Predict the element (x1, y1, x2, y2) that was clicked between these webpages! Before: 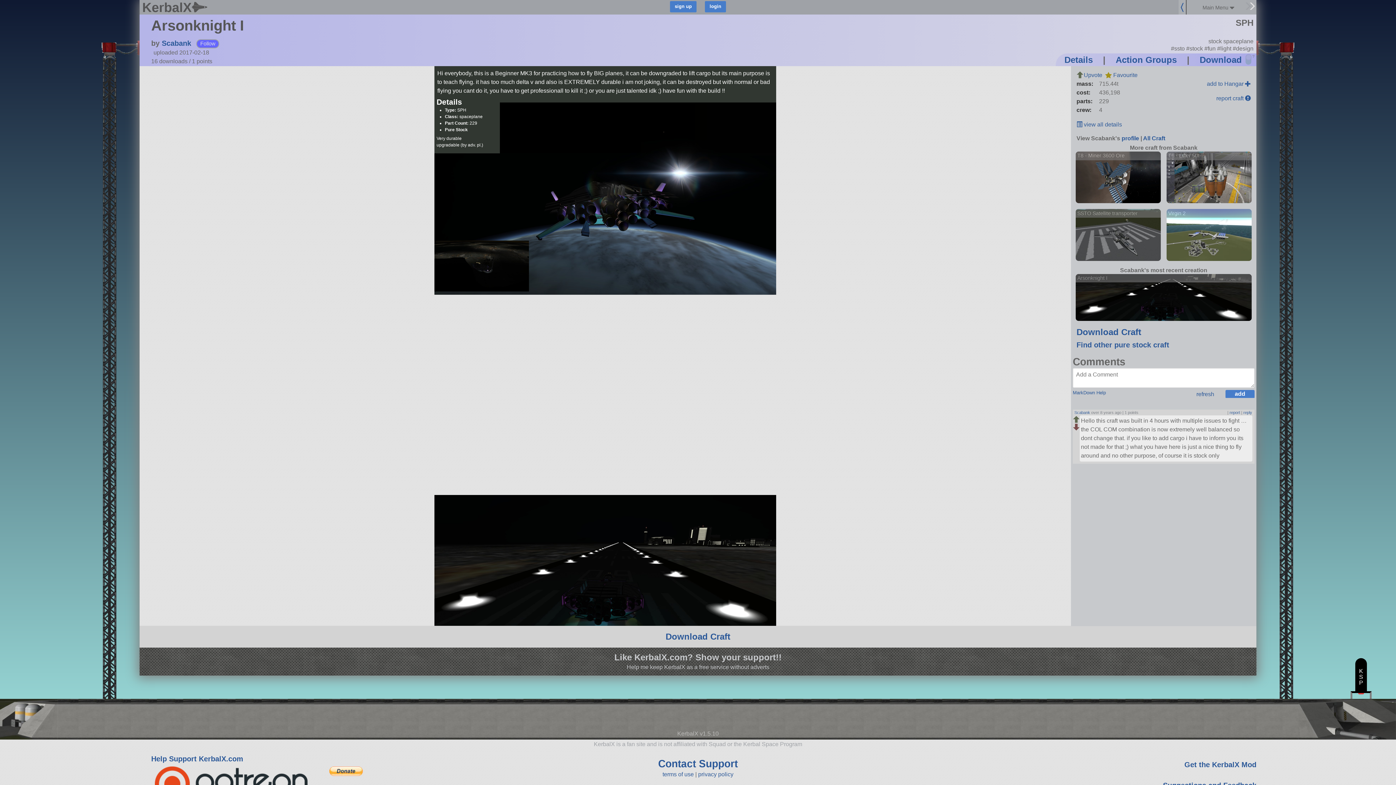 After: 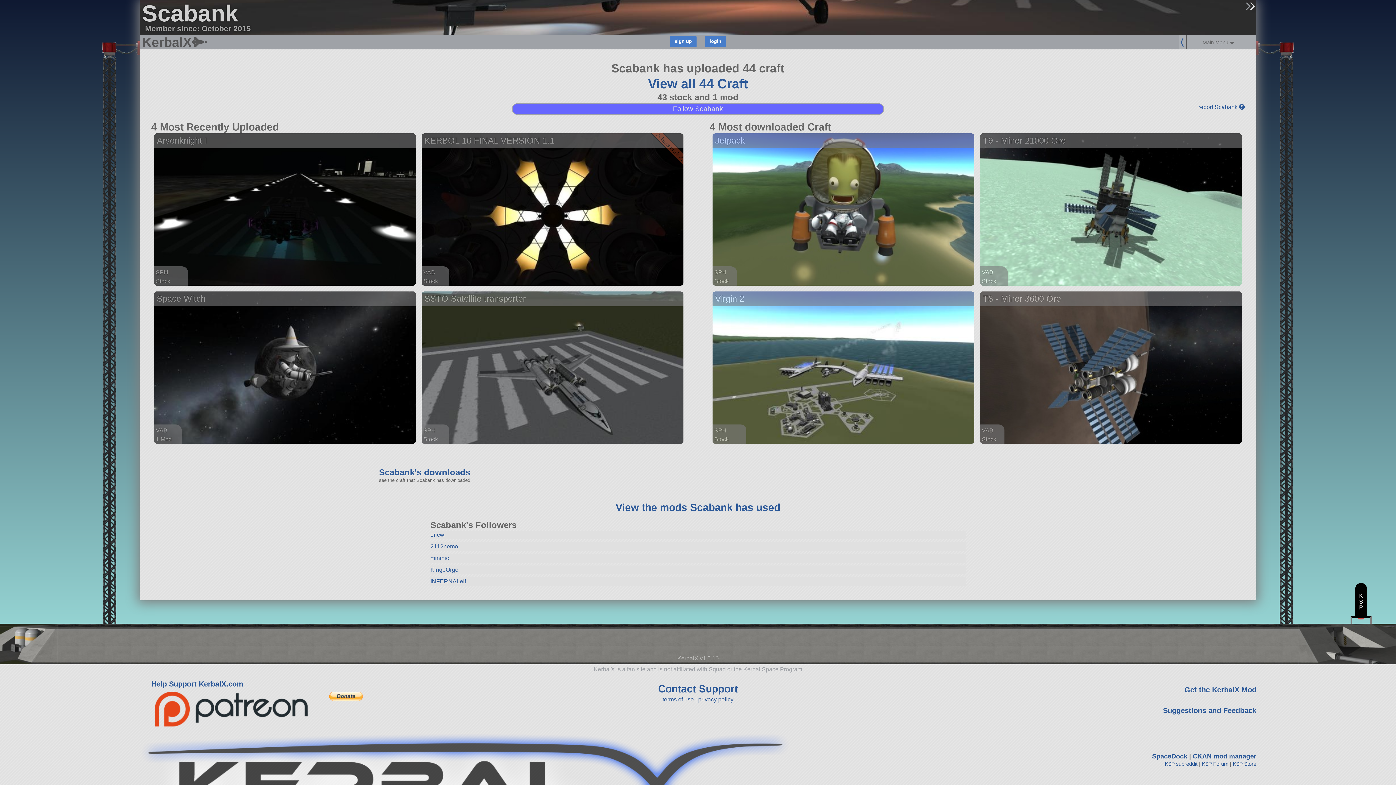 Action: bbox: (1074, 410, 1090, 414) label: Scabank